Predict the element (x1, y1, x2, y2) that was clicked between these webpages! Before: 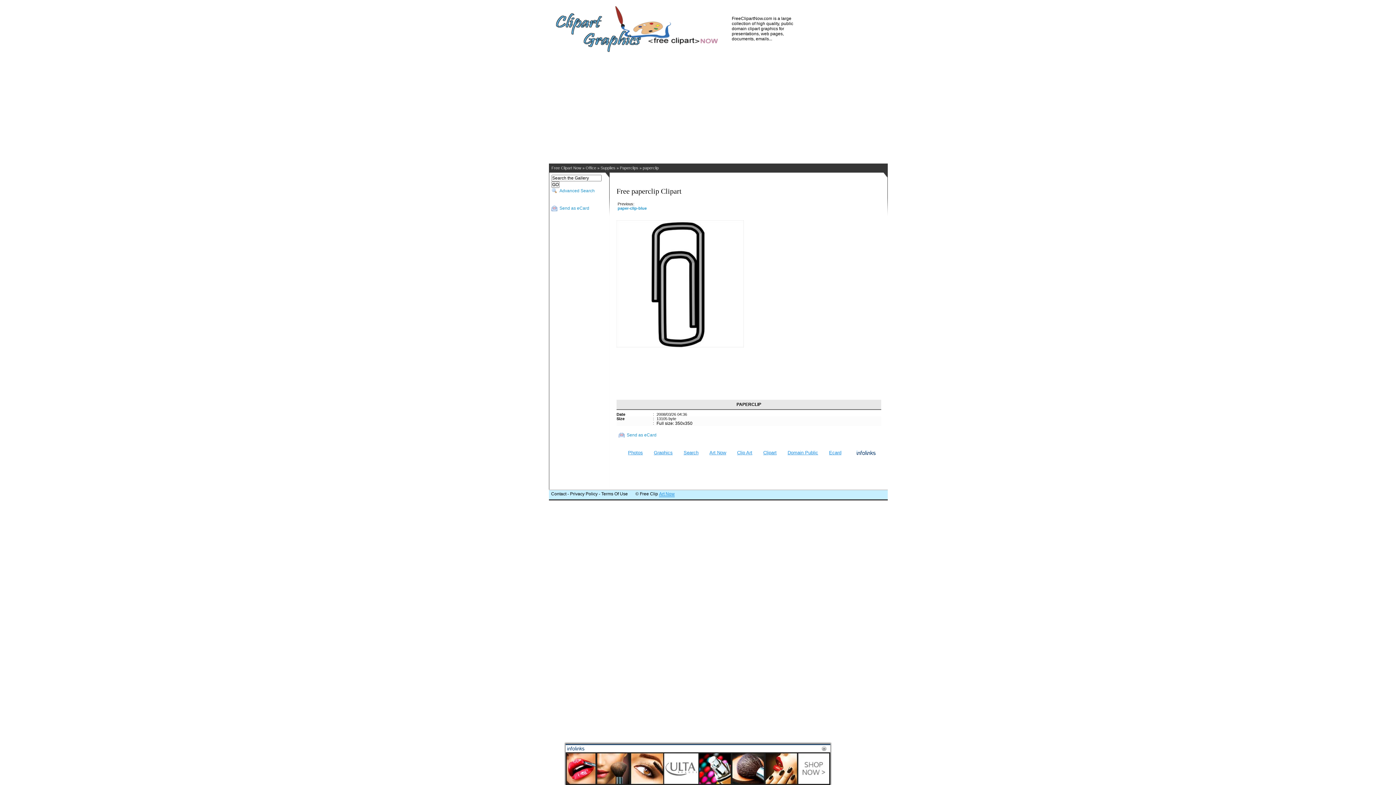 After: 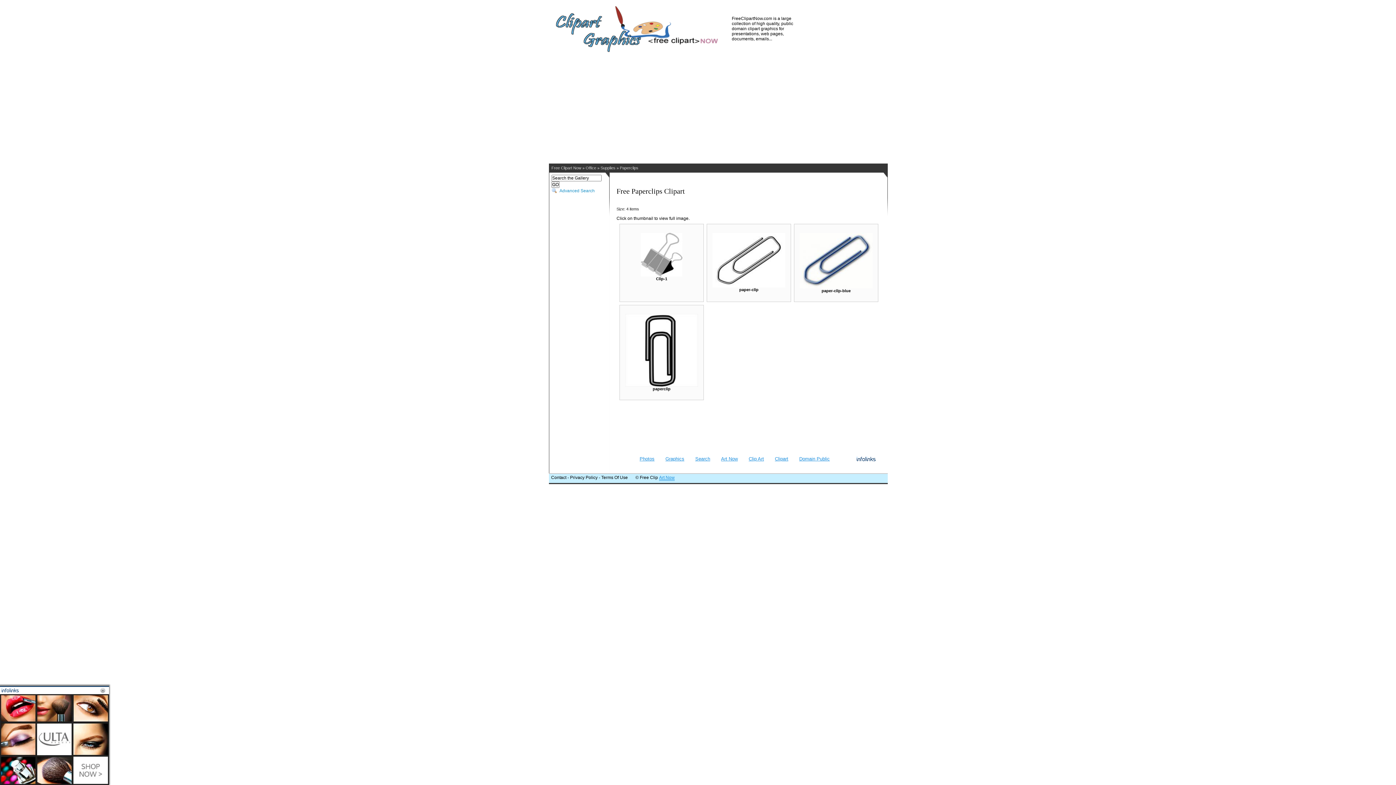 Action: bbox: (620, 165, 638, 170) label: Paperclips